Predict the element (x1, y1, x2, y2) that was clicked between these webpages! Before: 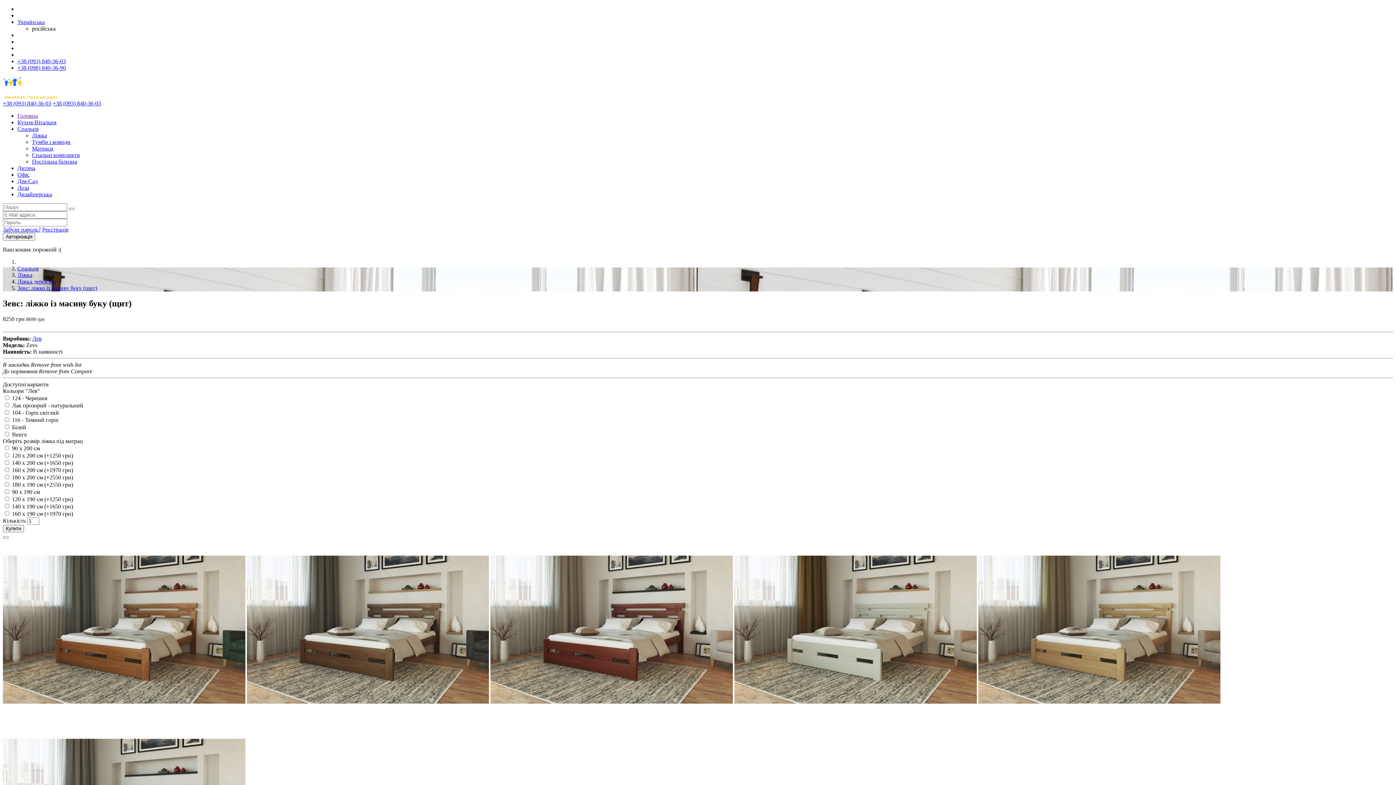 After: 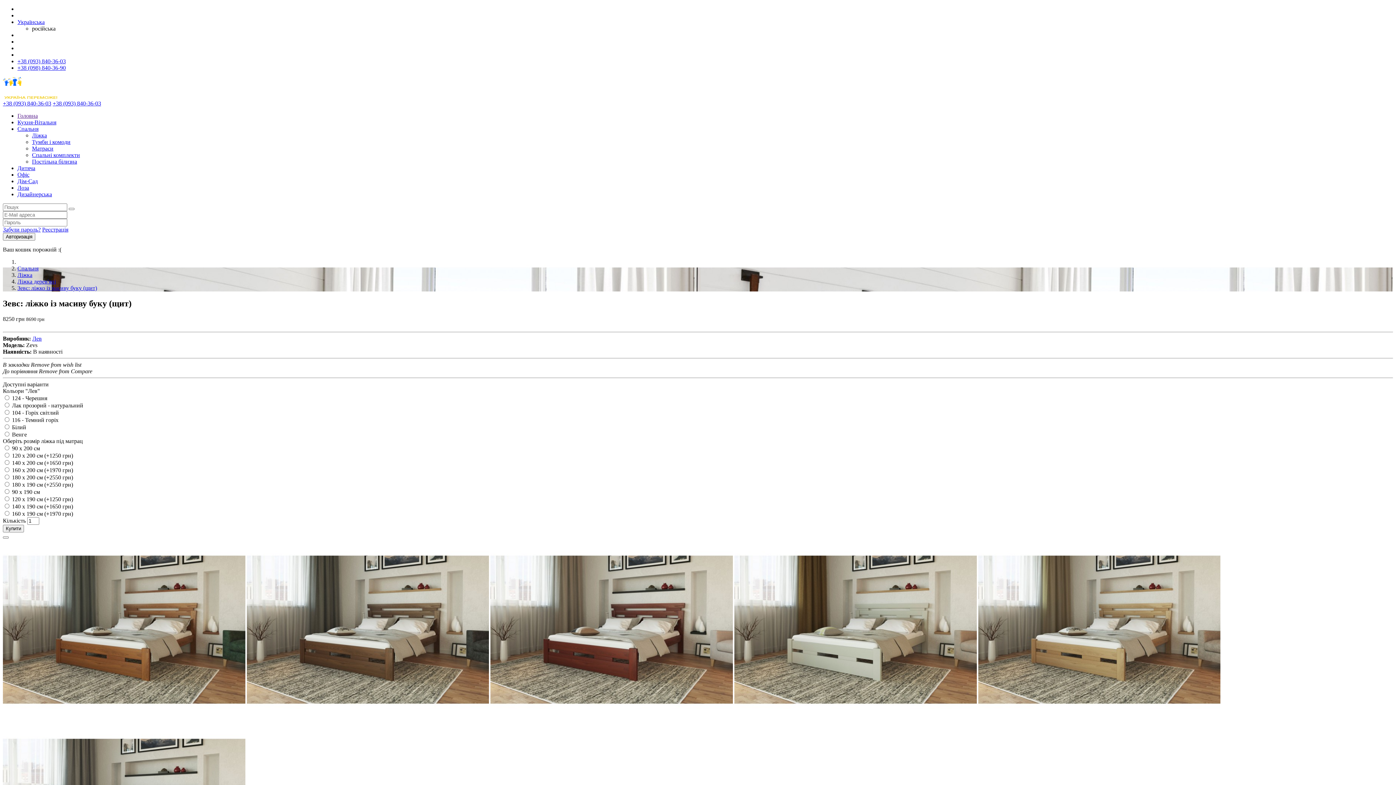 Action: label: +38 (093) 840-36-03 bbox: (17, 58, 65, 64)